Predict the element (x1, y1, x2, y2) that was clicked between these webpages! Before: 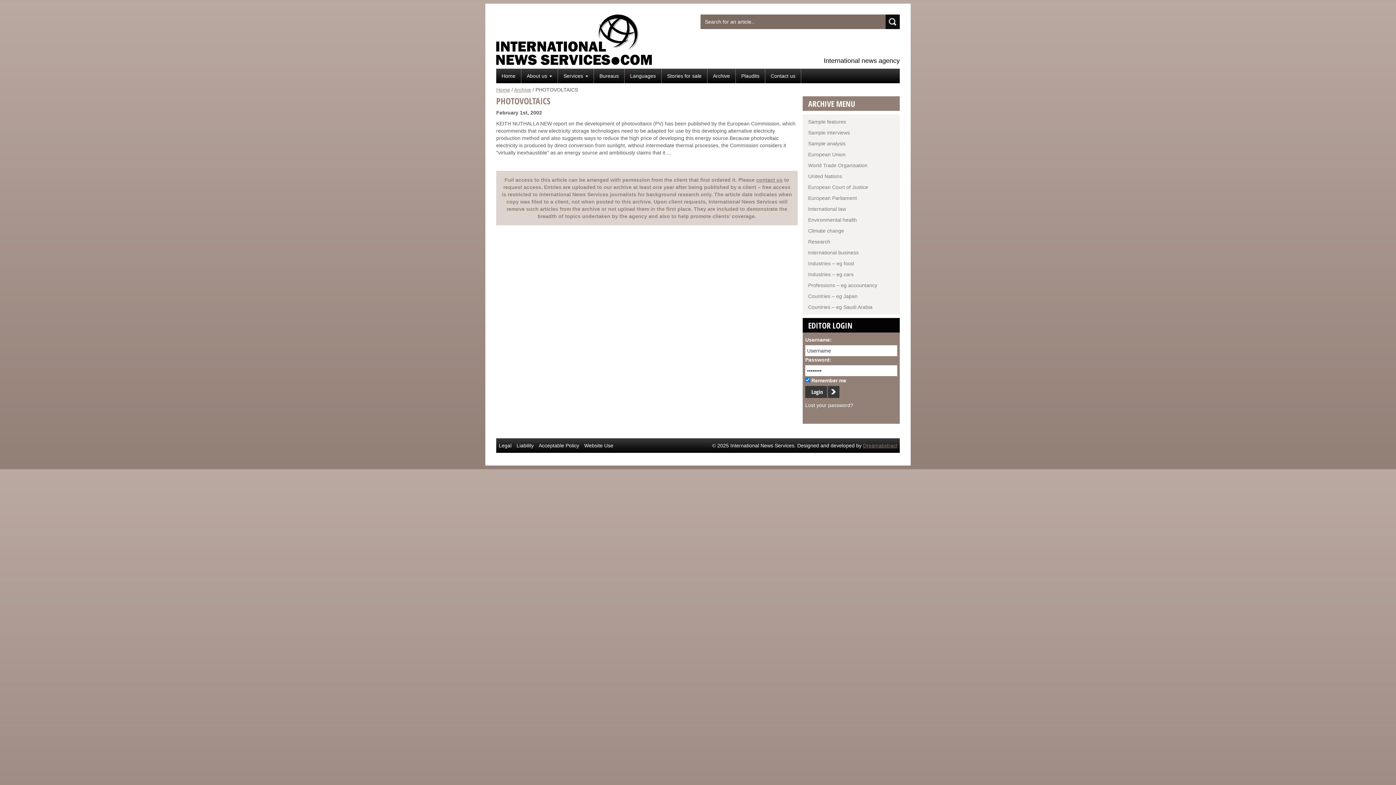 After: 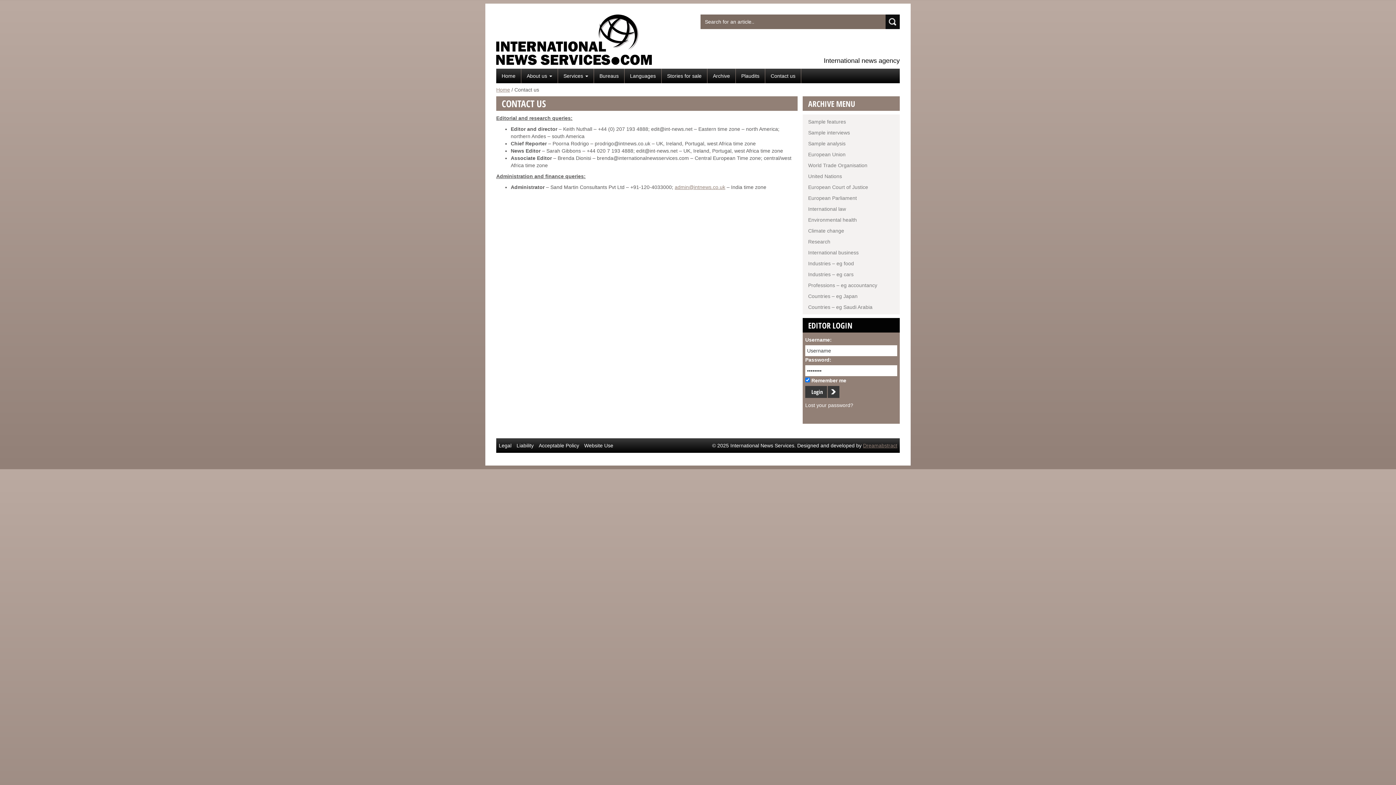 Action: bbox: (765, 68, 801, 83) label: Contact us